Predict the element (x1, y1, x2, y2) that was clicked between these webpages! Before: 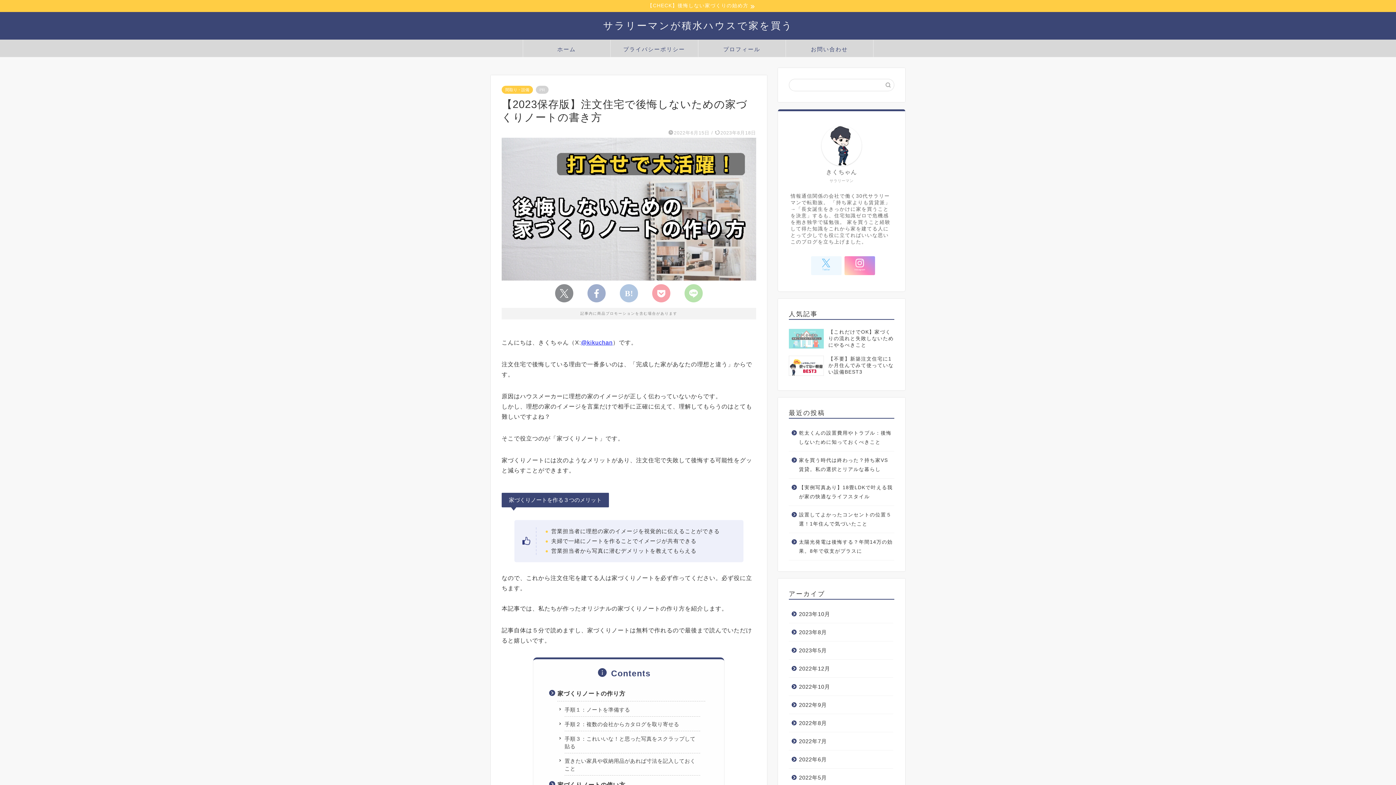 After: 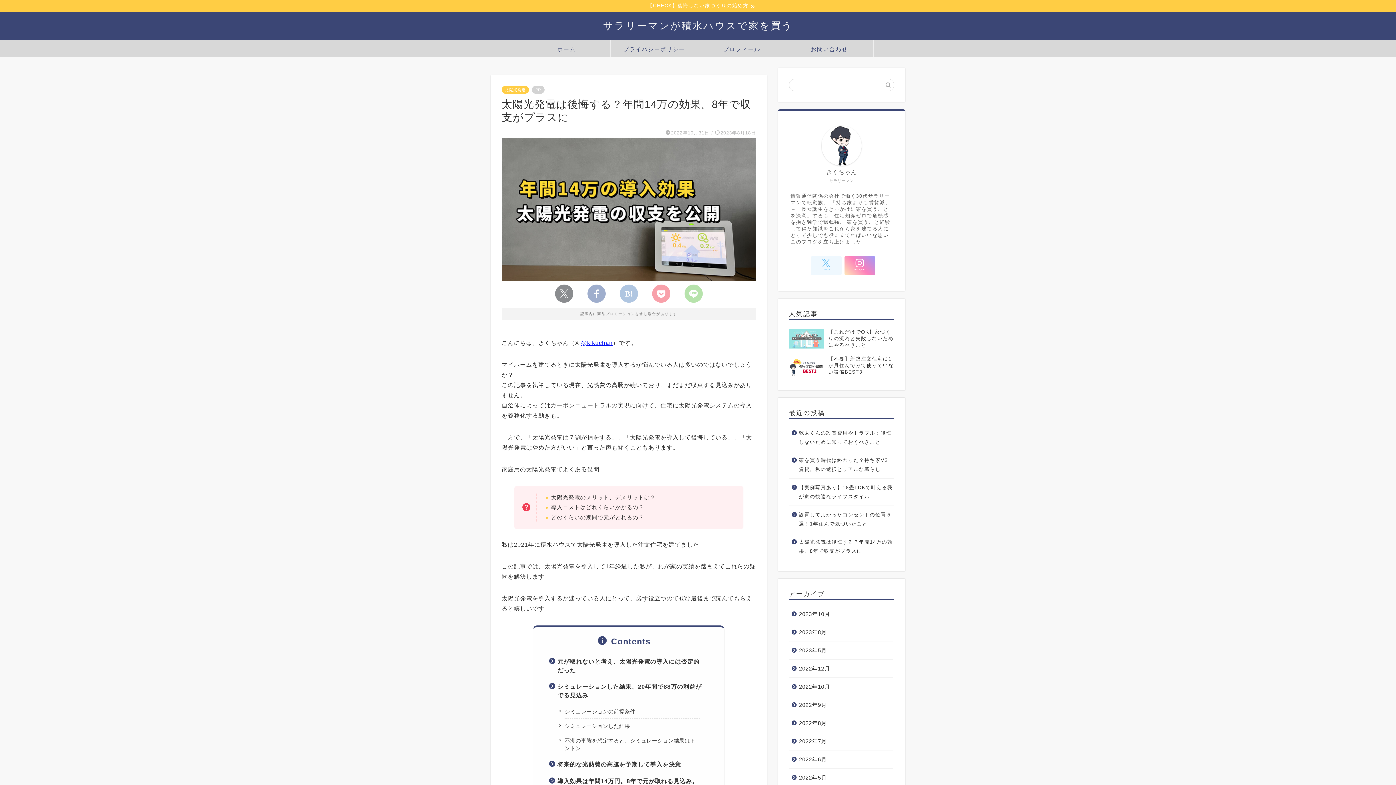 Action: bbox: (789, 533, 893, 560) label: 太陽光発電は後悔する？年間14万の効果。8年で収支がプラスに